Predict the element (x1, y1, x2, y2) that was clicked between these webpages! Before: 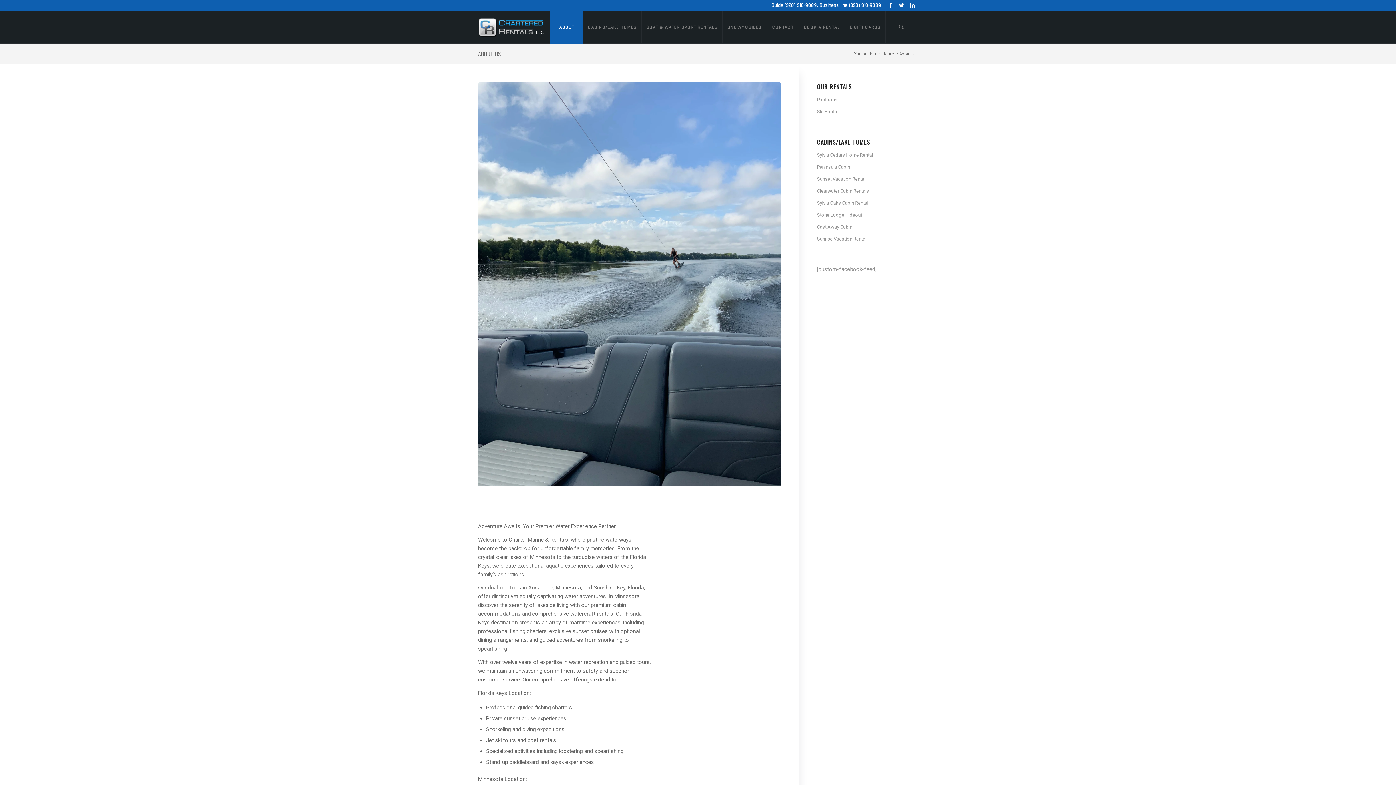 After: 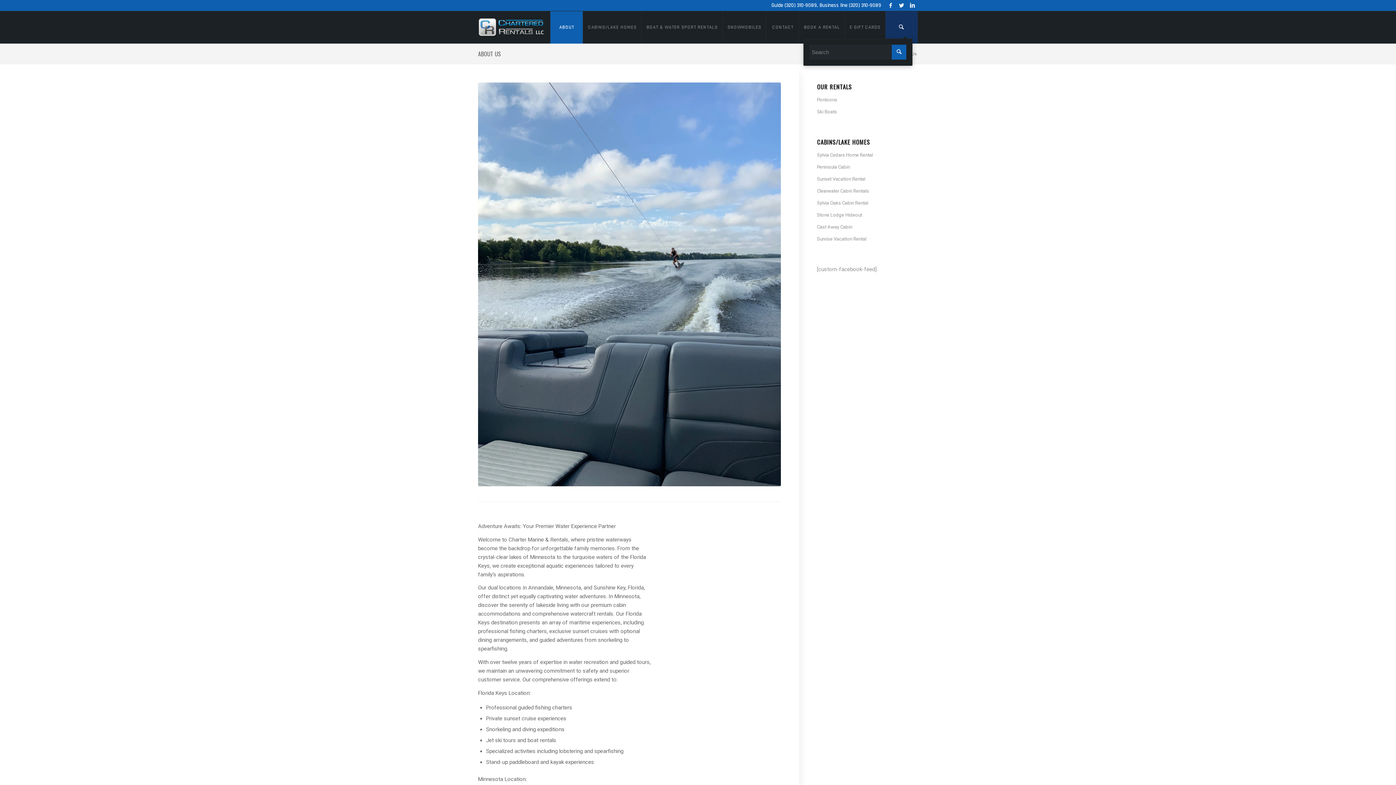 Action: bbox: (885, 11, 918, 43) label: Search